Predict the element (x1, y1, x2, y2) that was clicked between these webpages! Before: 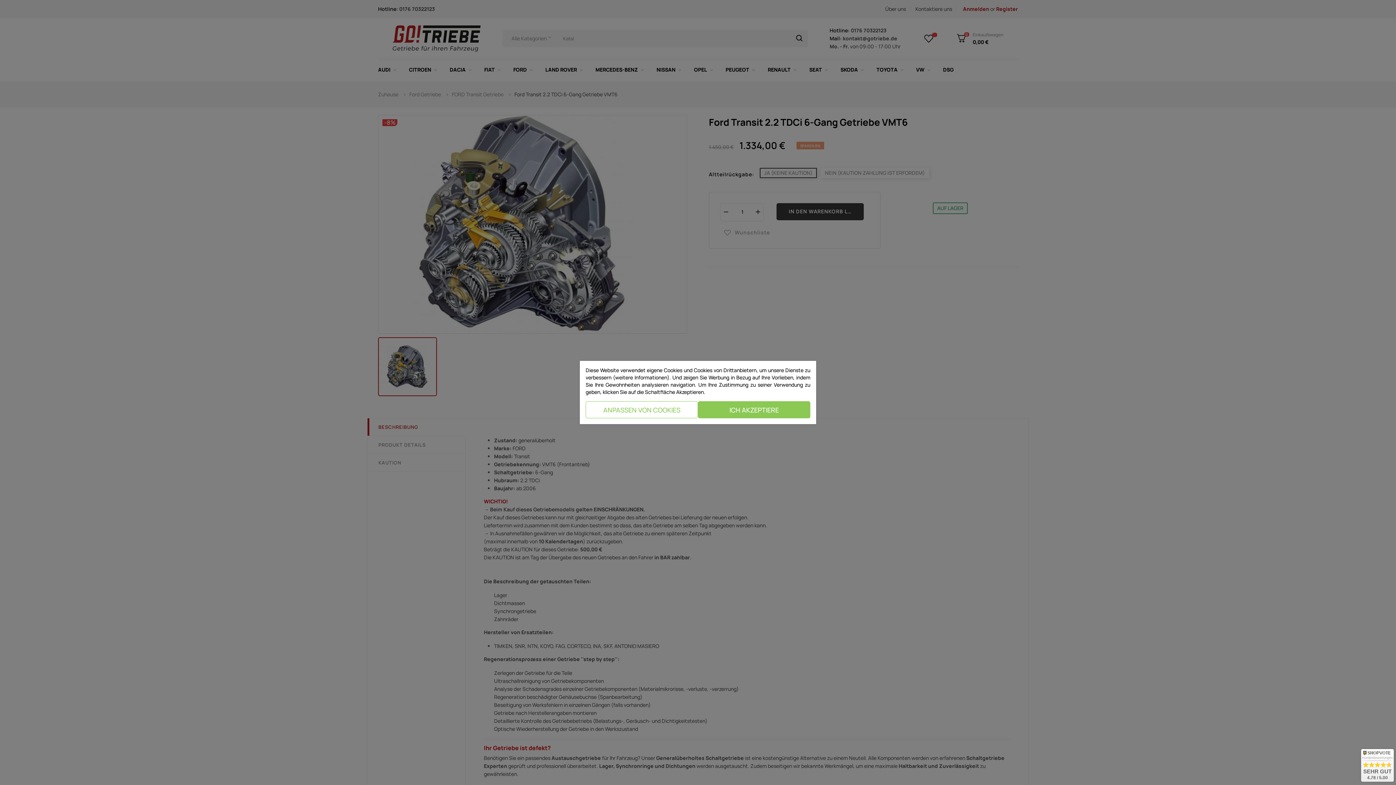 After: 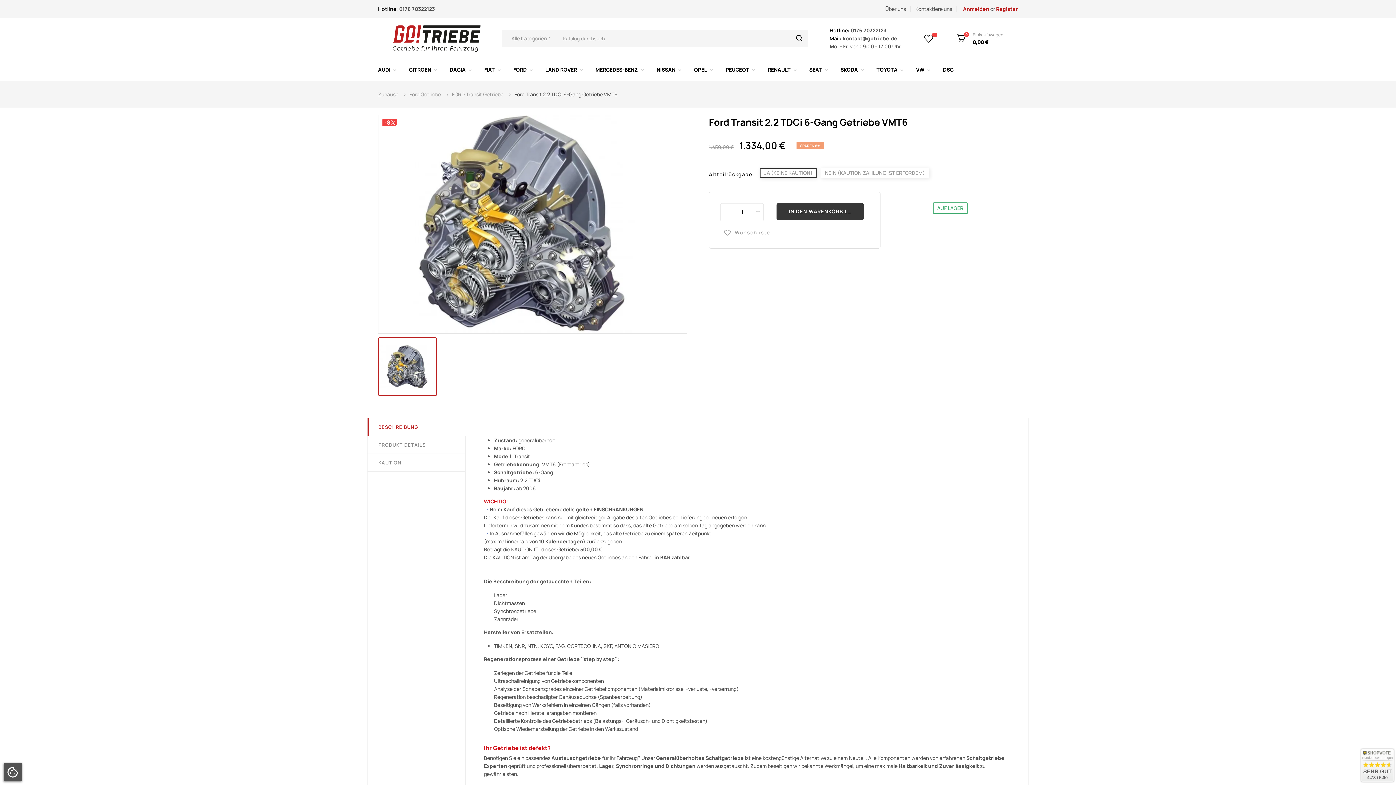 Action: bbox: (698, 401, 810, 418) label: ICH AKZEPTIERE